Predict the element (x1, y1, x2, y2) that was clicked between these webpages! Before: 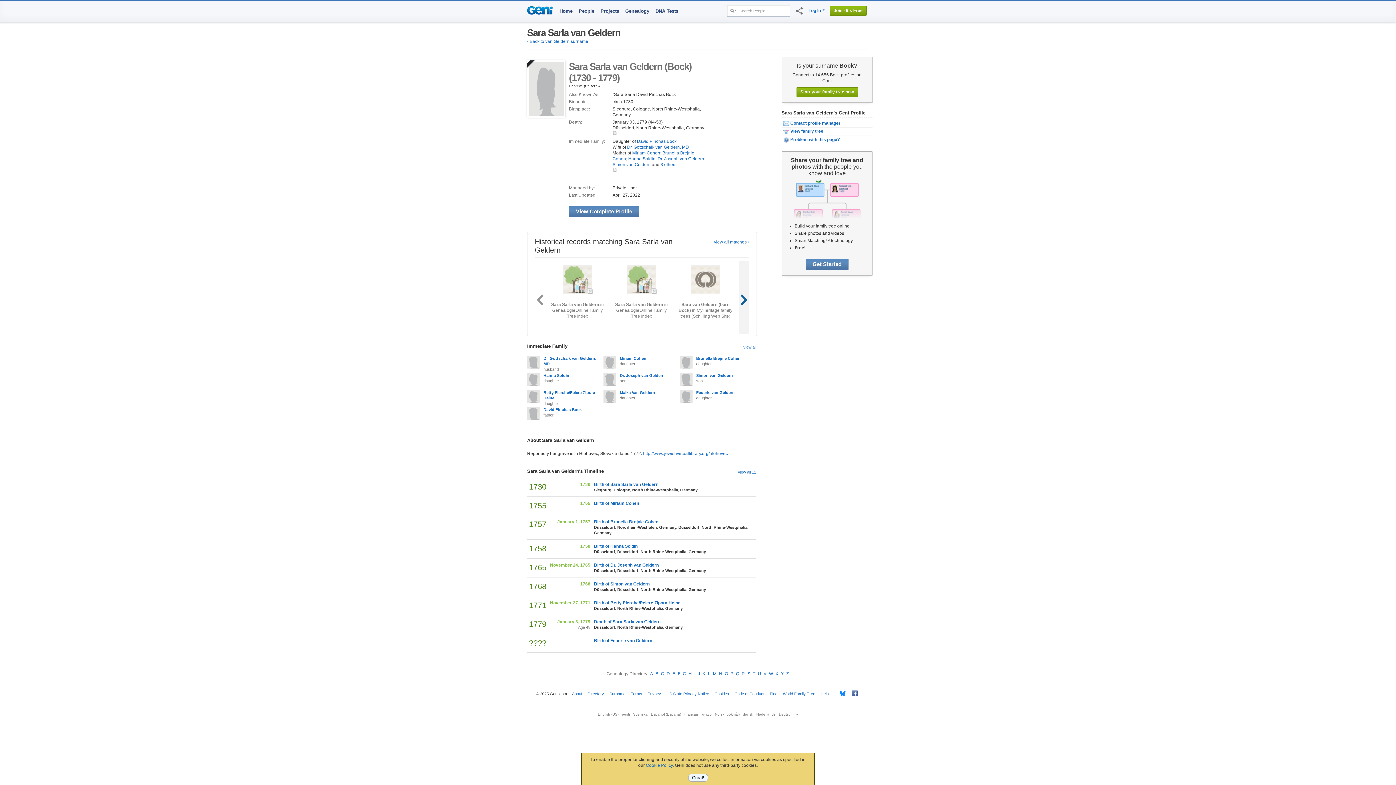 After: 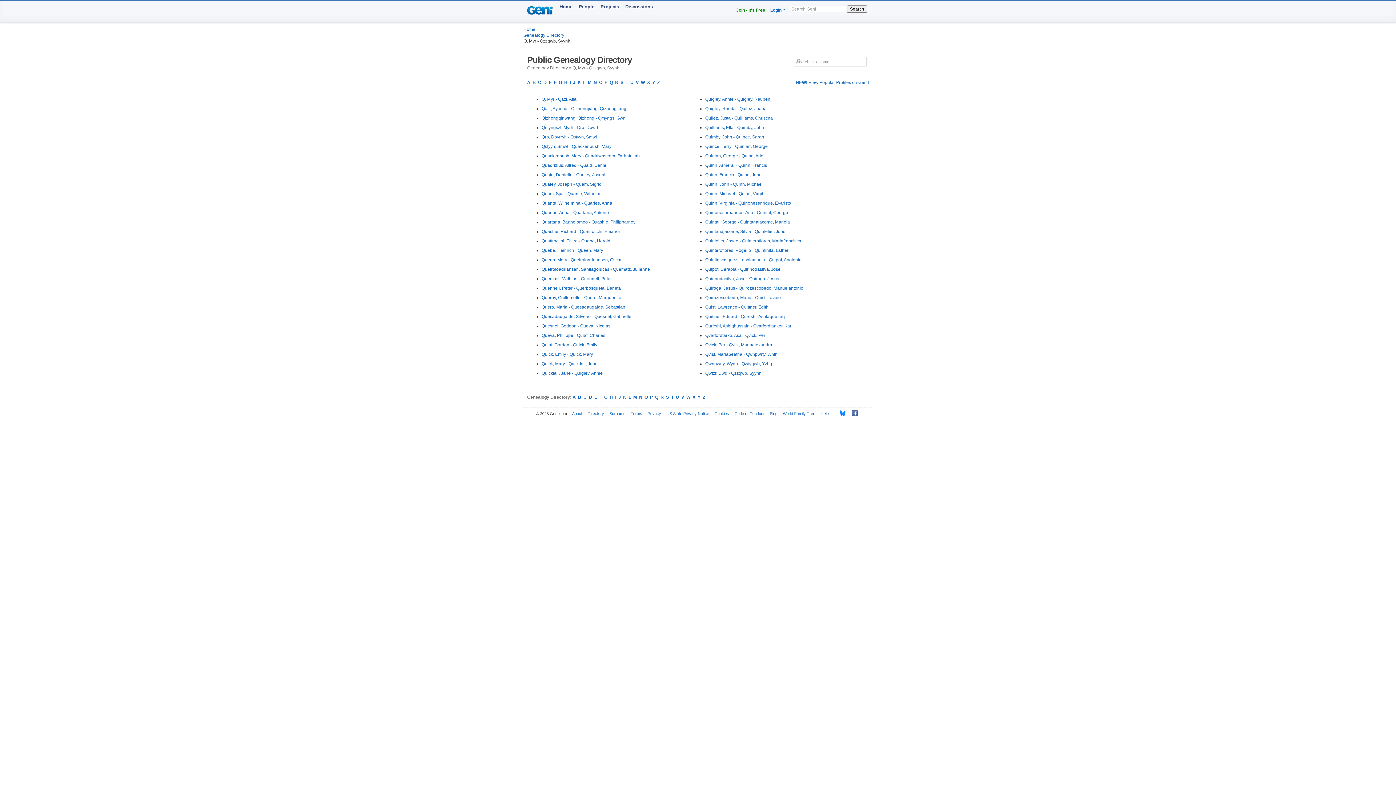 Action: label: Q bbox: (736, 671, 739, 676)